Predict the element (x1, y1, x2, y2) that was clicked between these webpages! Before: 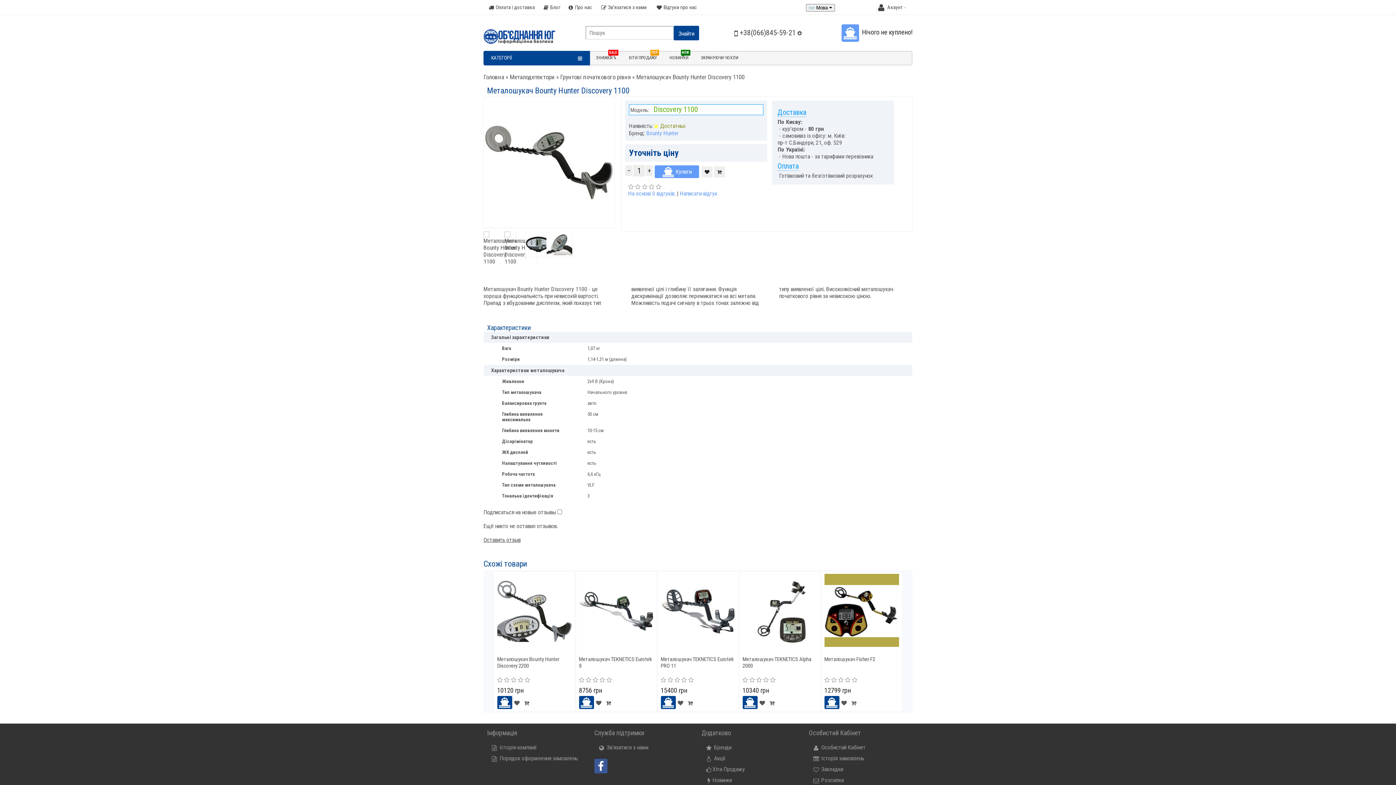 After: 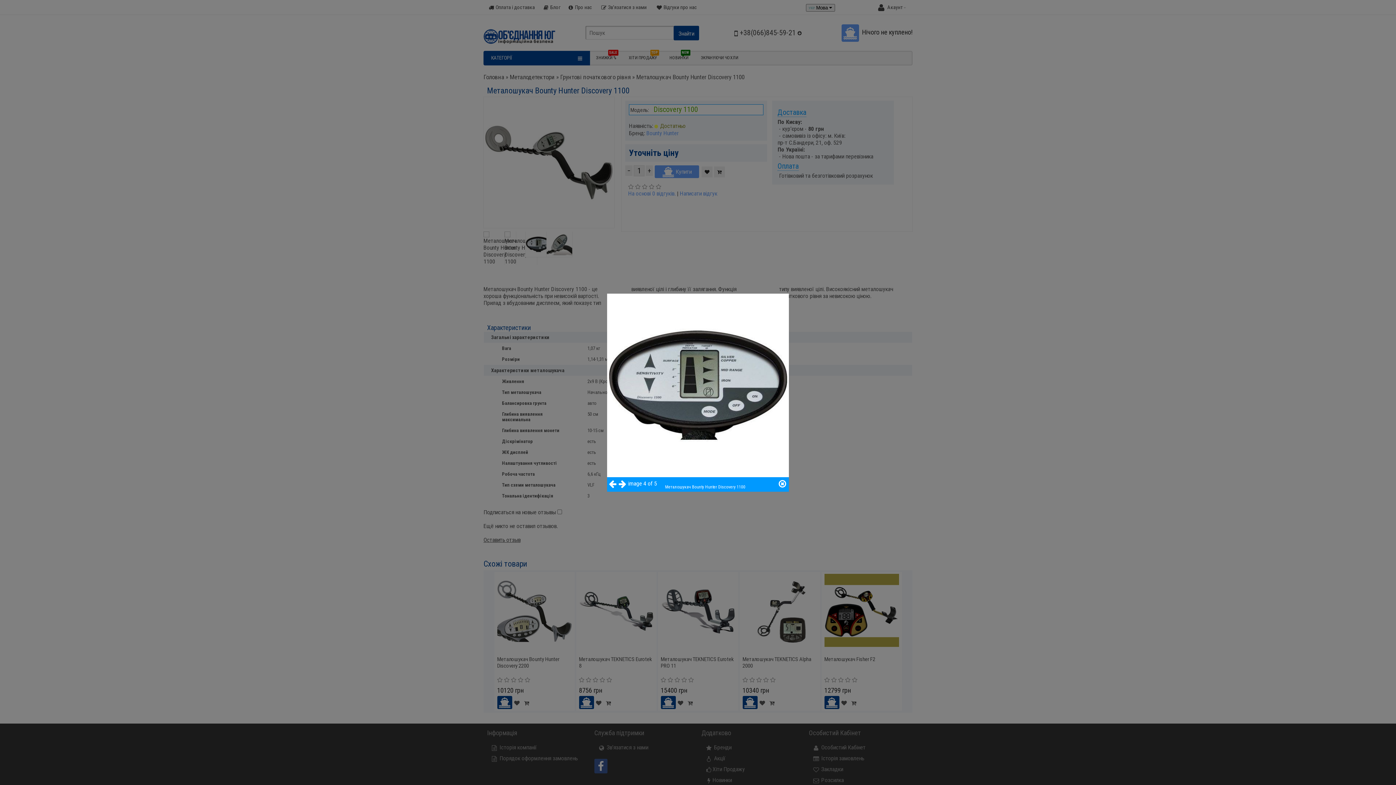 Action: bbox: (525, 231, 551, 257)